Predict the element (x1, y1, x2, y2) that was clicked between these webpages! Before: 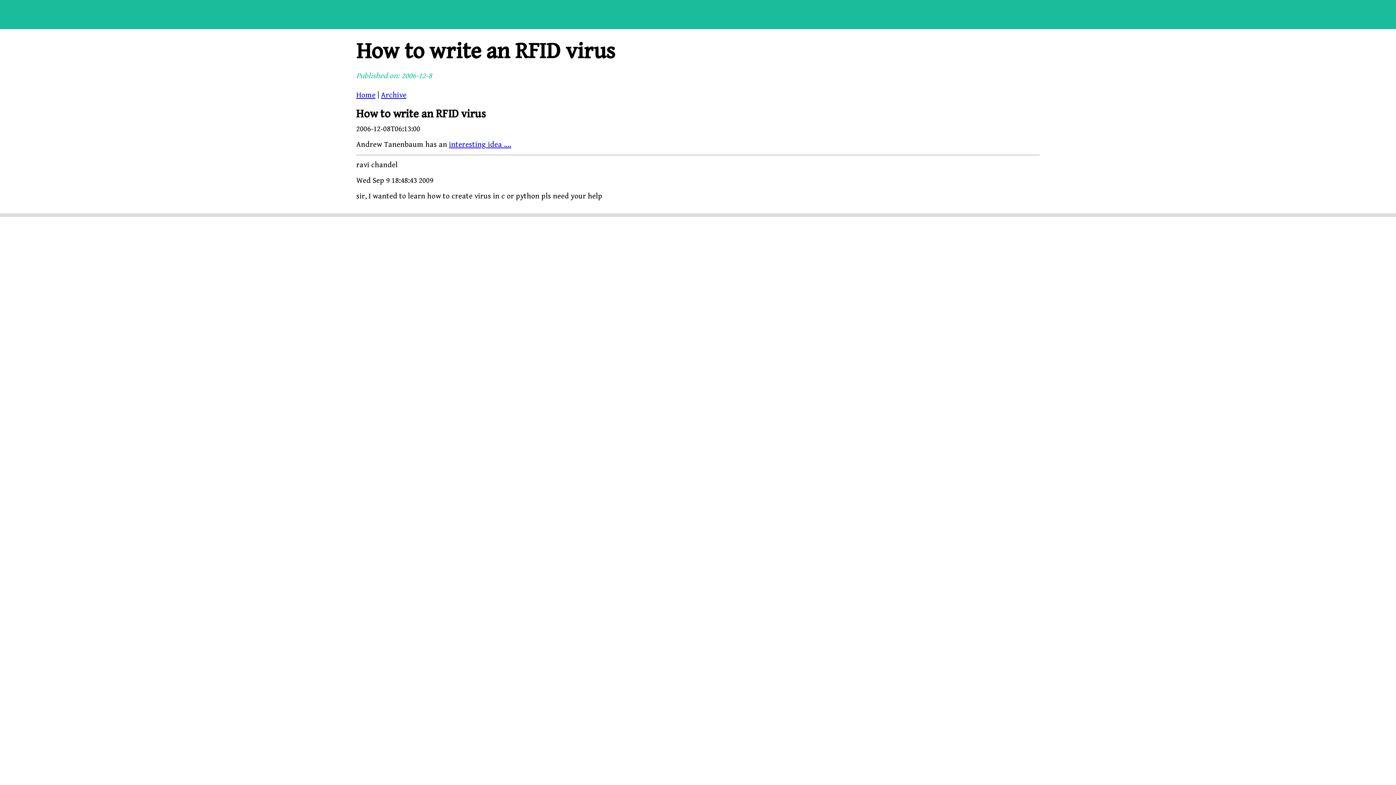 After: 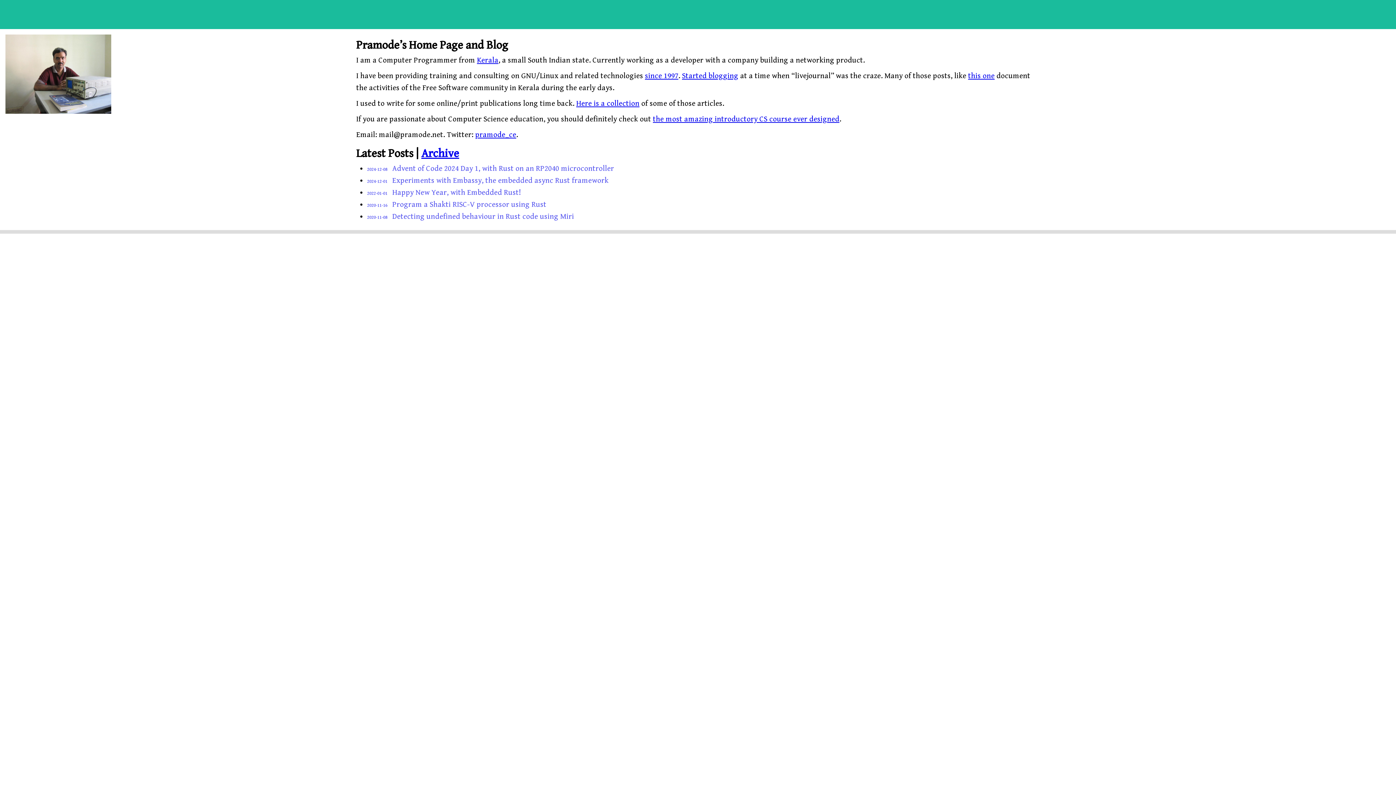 Action: bbox: (356, 90, 375, 99) label: Home